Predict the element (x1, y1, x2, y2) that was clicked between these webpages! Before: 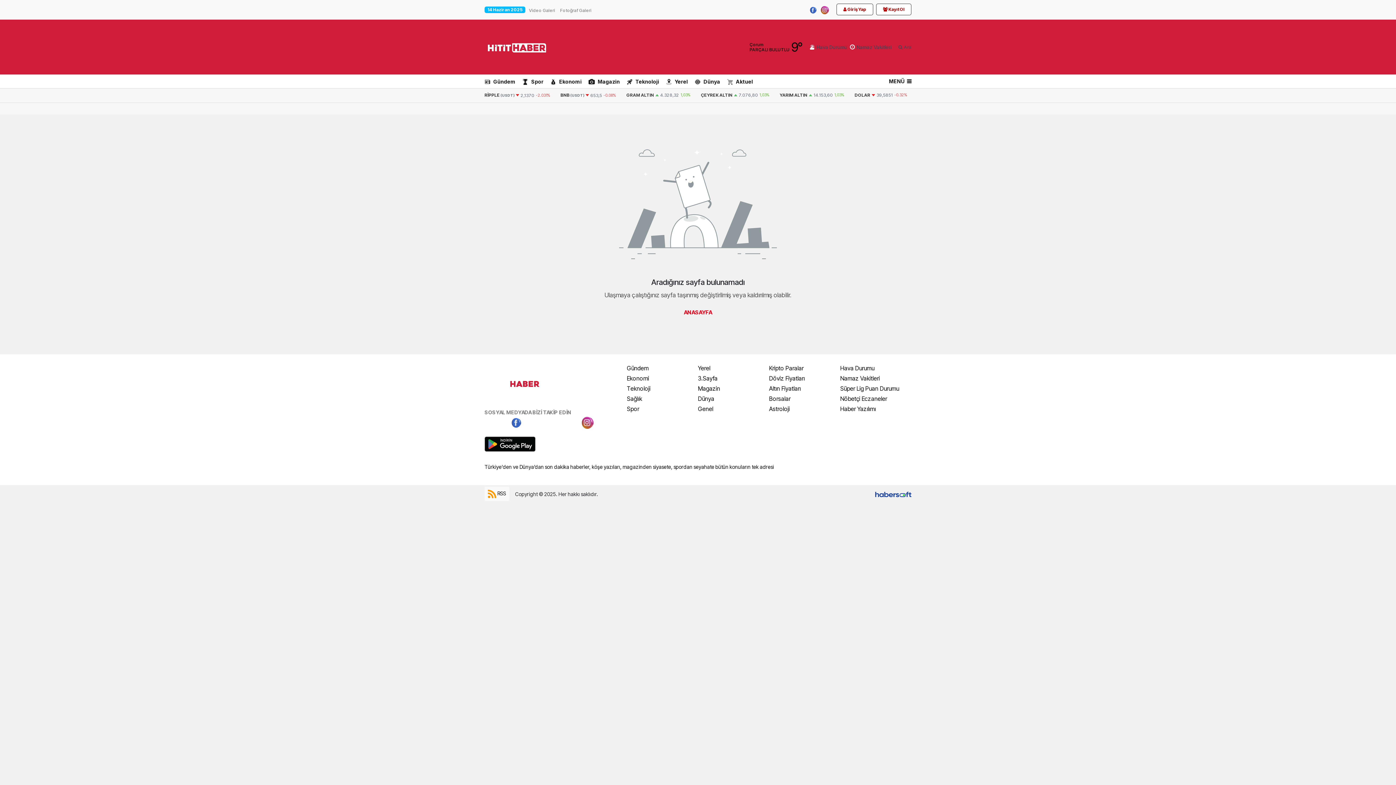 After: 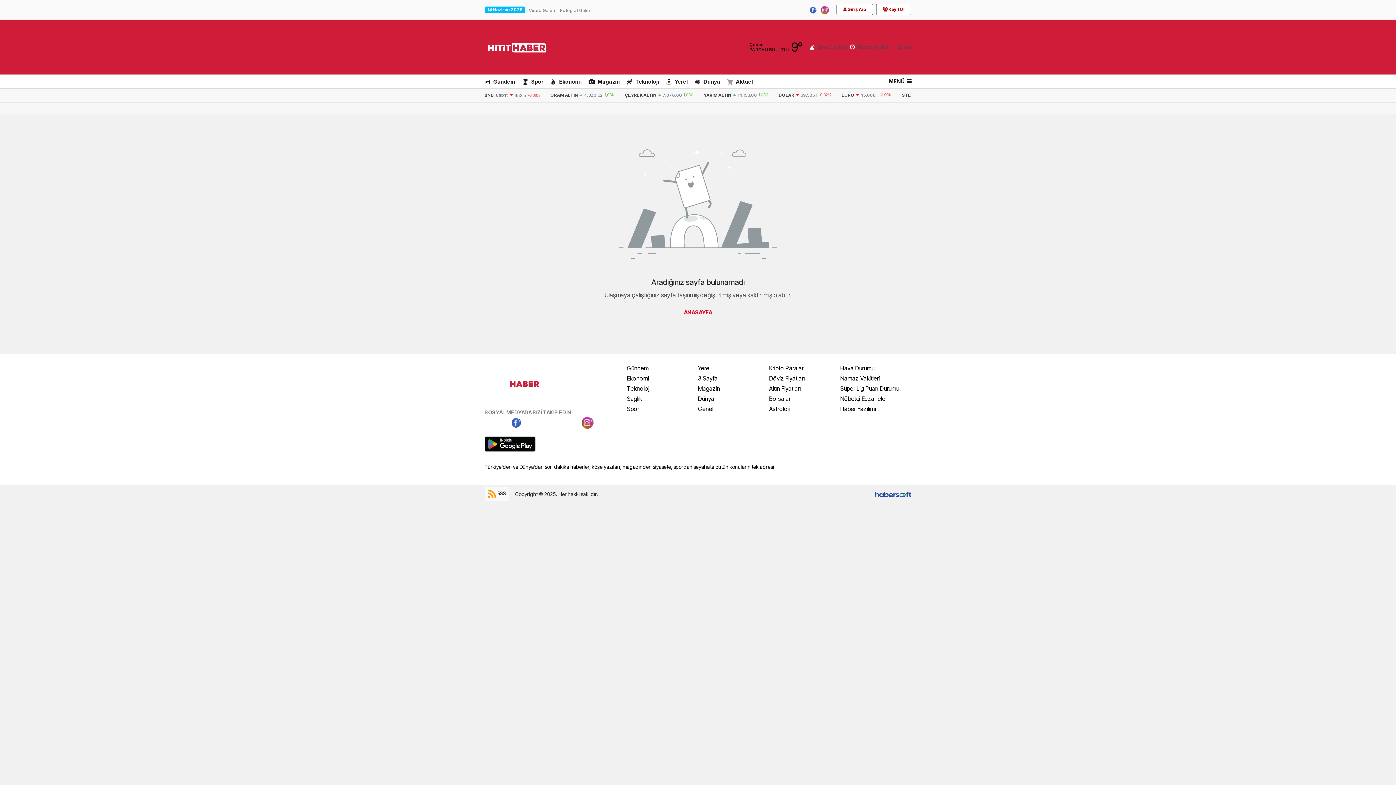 Action: bbox: (840, 364, 874, 372) label: Hava Durumu